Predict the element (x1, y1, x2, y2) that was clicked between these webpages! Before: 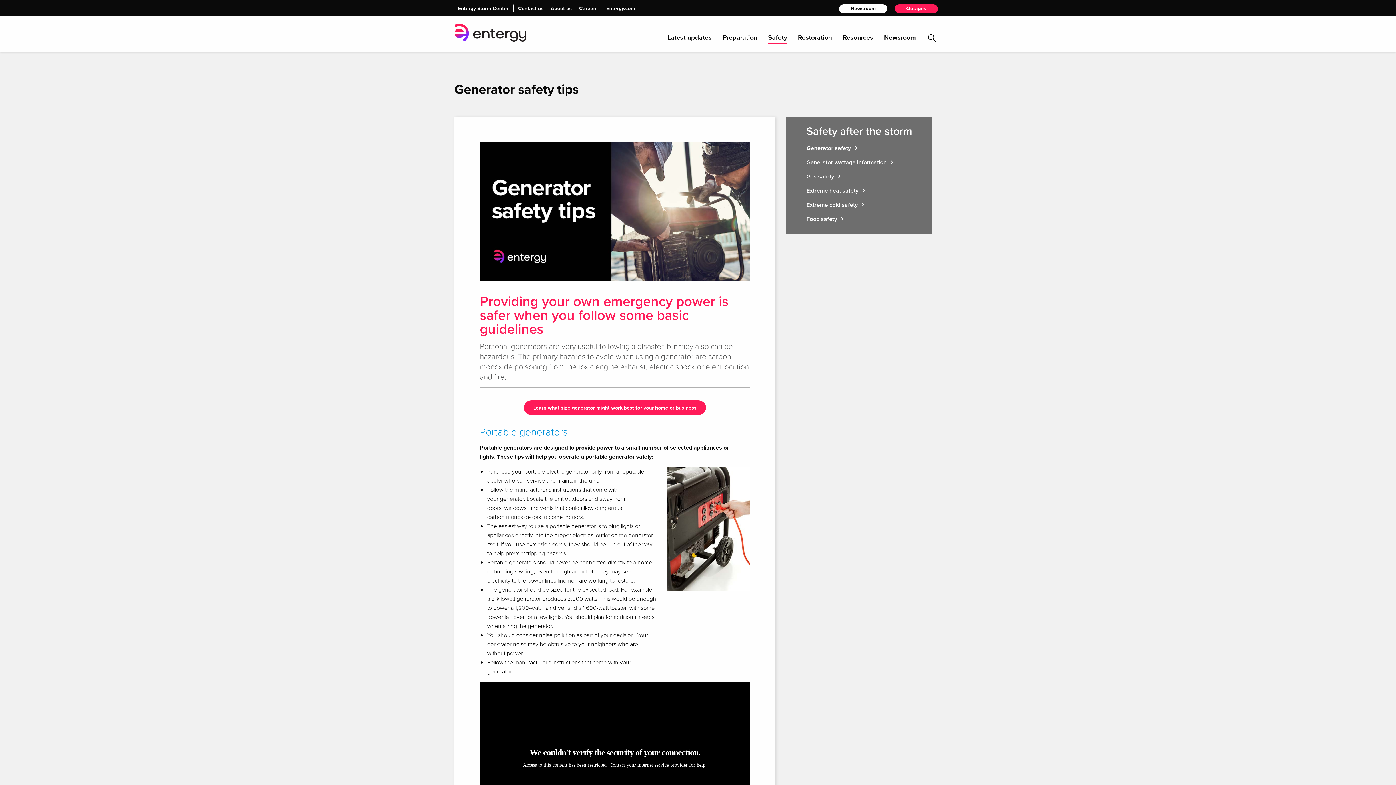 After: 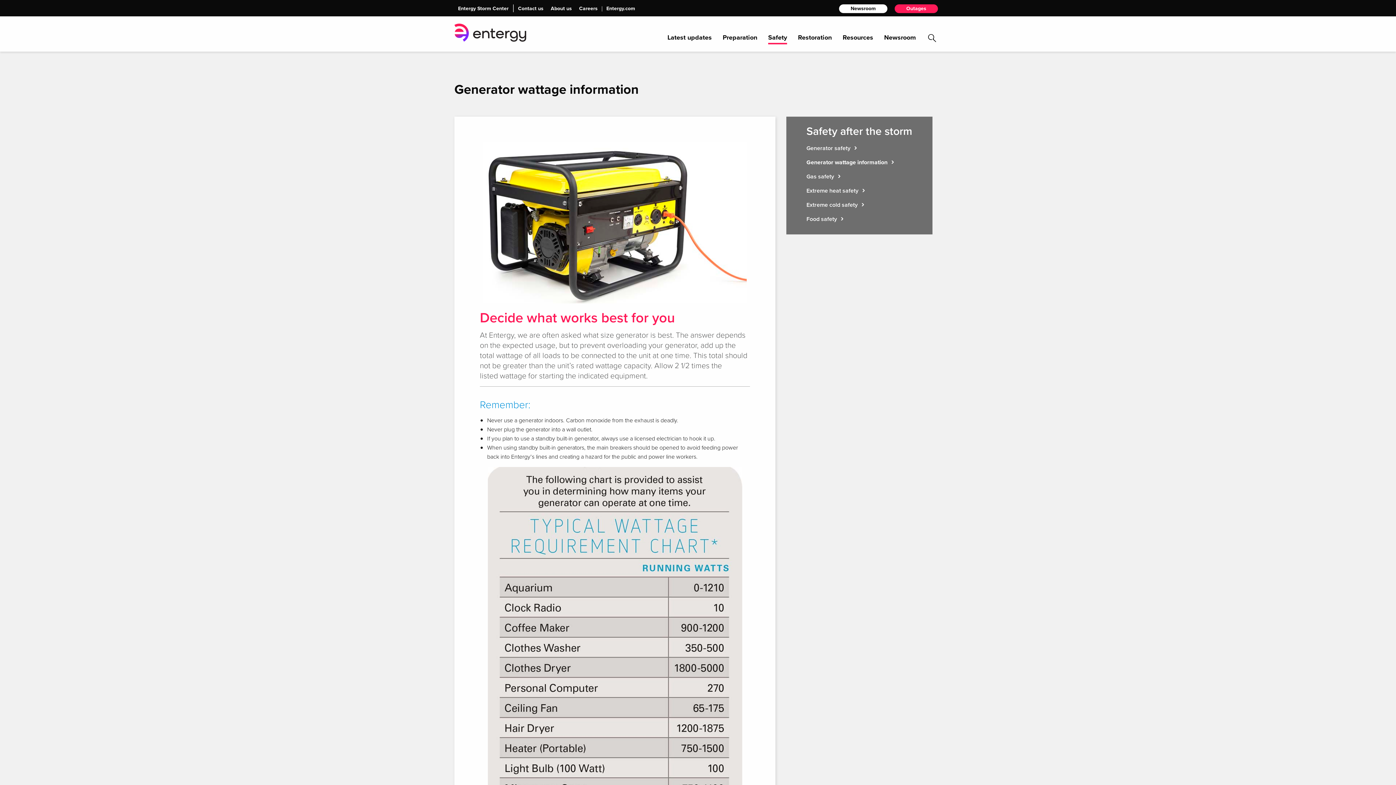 Action: bbox: (806, 156, 887, 168) label: Generator wattage information